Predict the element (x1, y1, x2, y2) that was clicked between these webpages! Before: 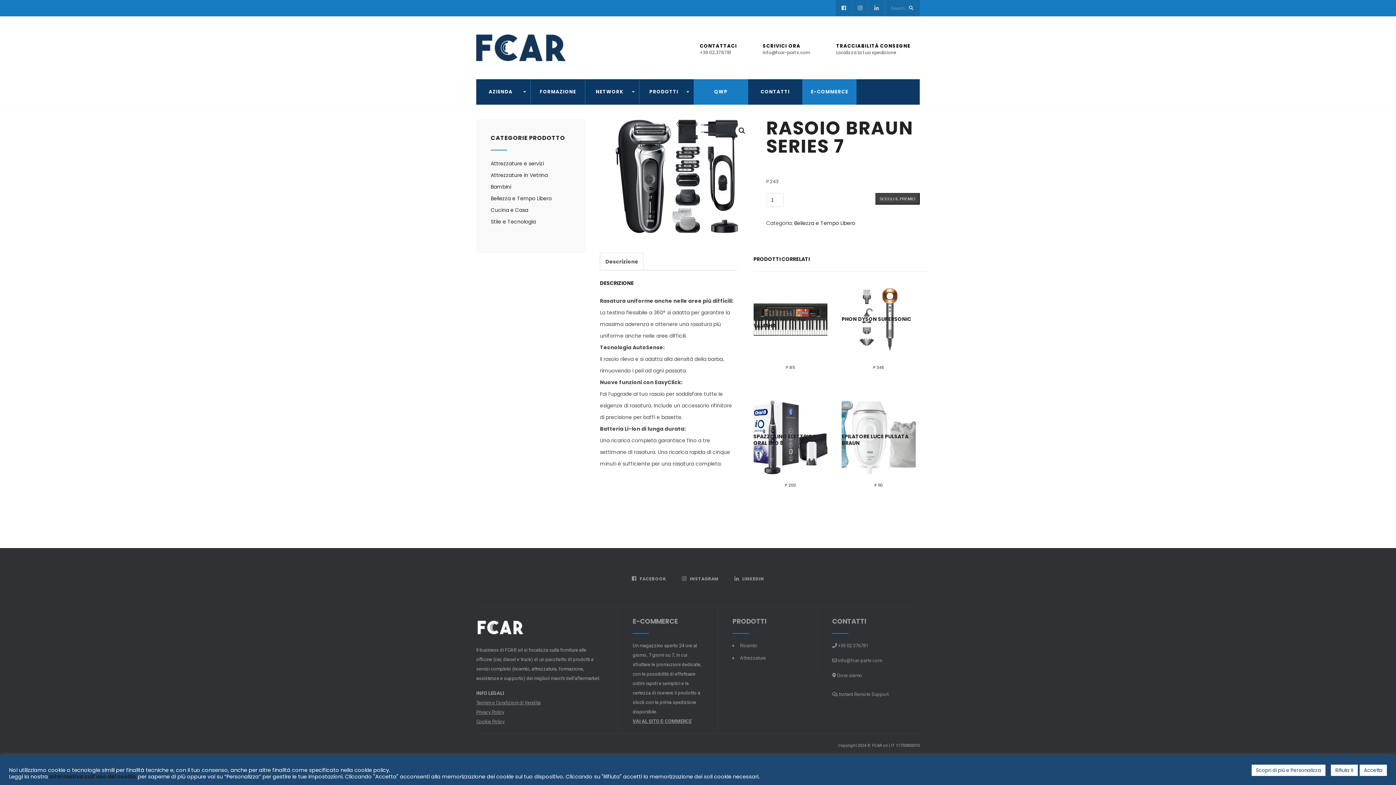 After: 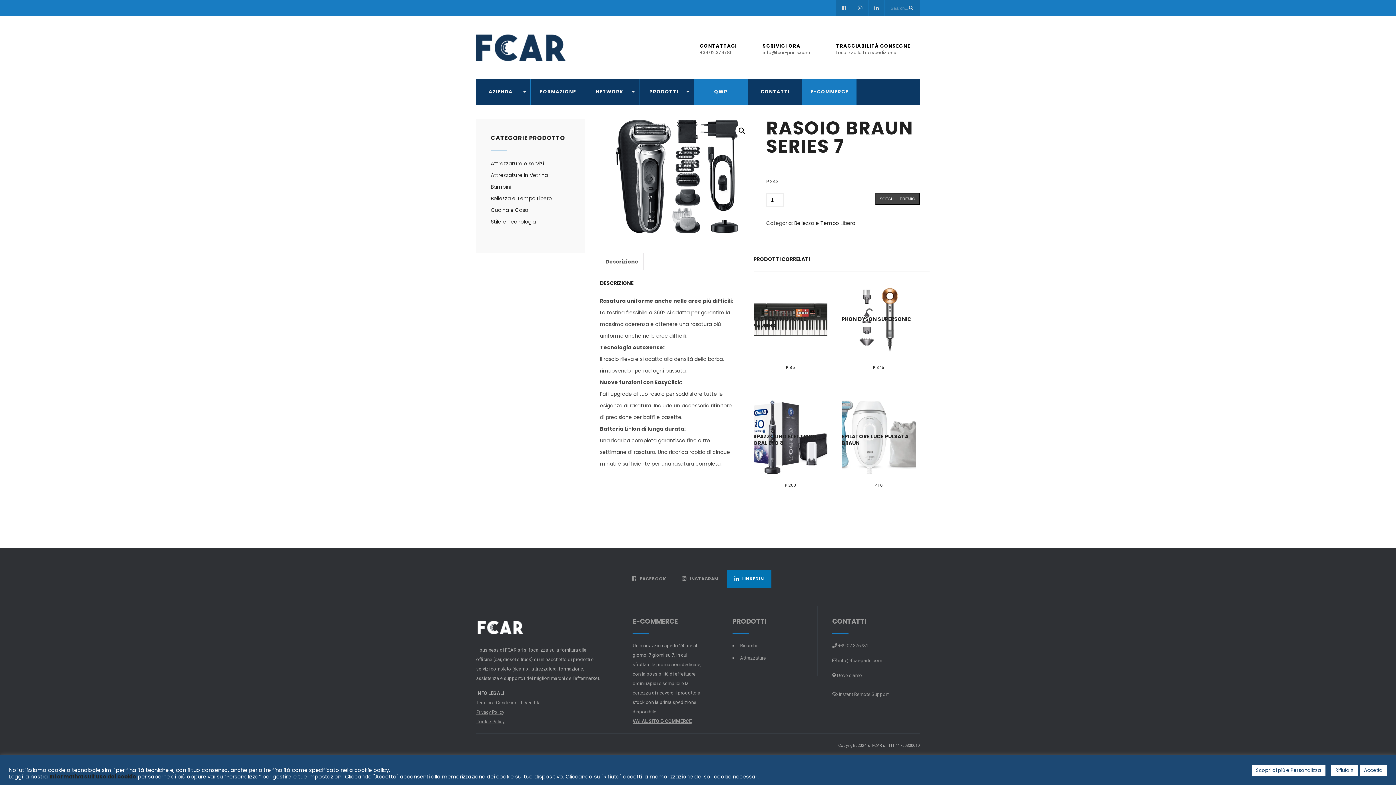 Action: bbox: (727, 570, 771, 588) label: LINKEDIN